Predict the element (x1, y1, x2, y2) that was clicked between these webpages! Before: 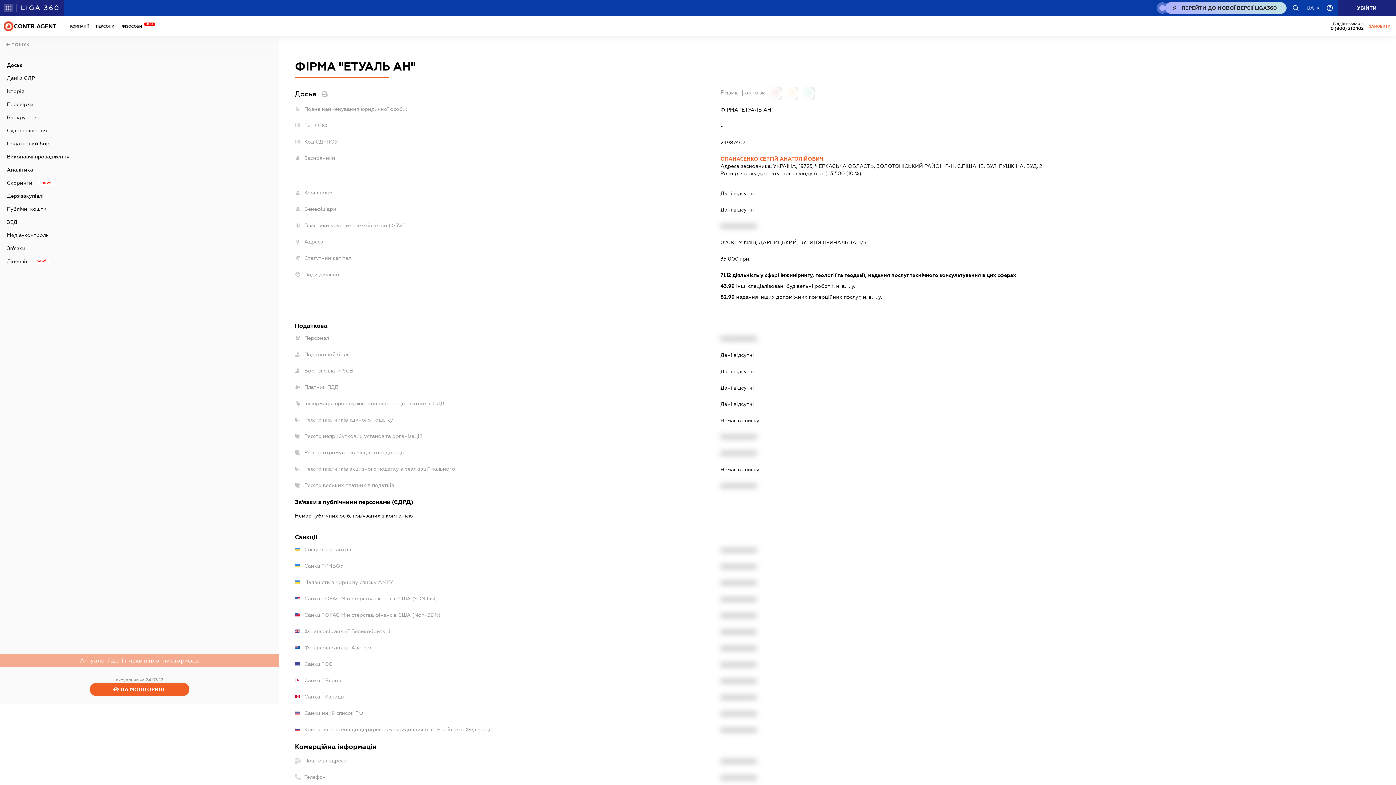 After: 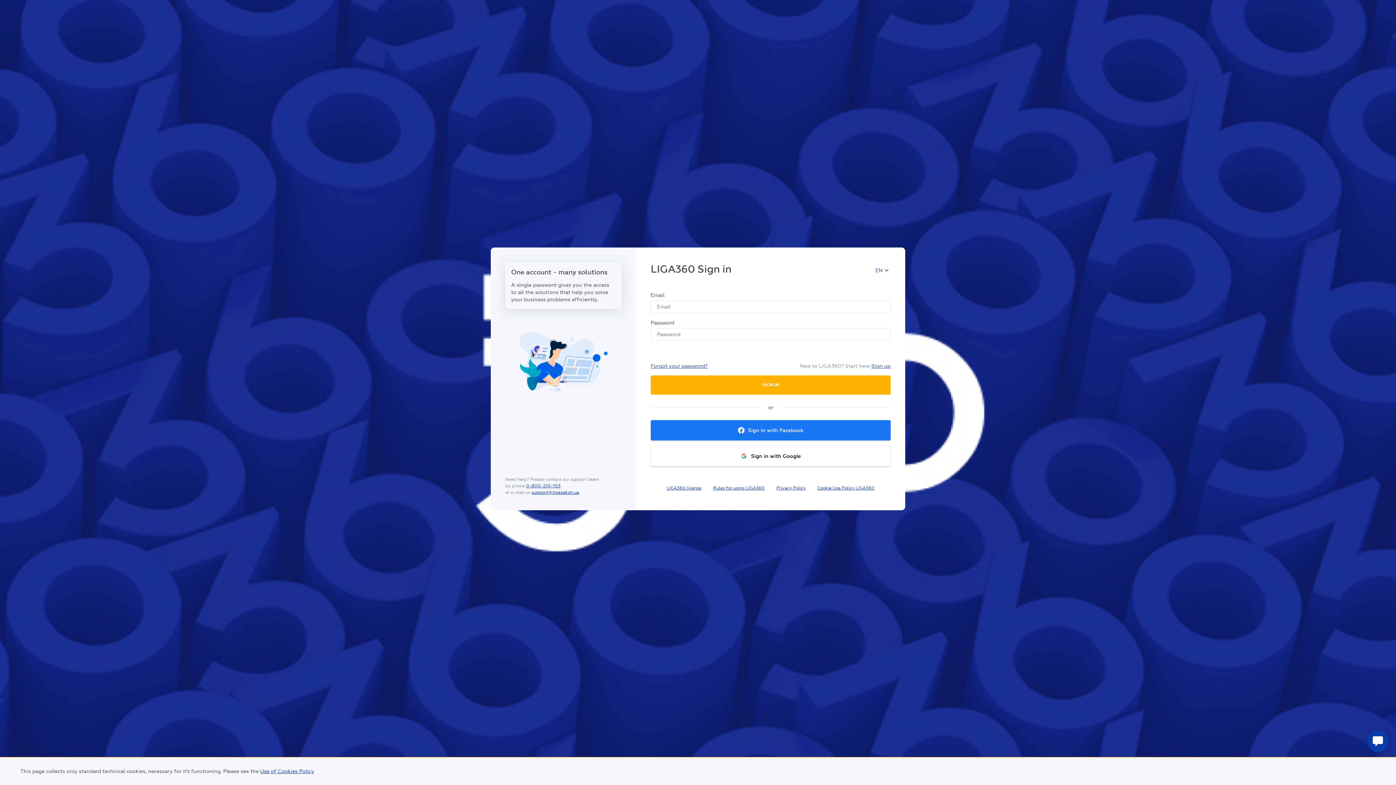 Action: bbox: (1338, 0, 1396, 16) label: LZ-HEADER.SING-IN